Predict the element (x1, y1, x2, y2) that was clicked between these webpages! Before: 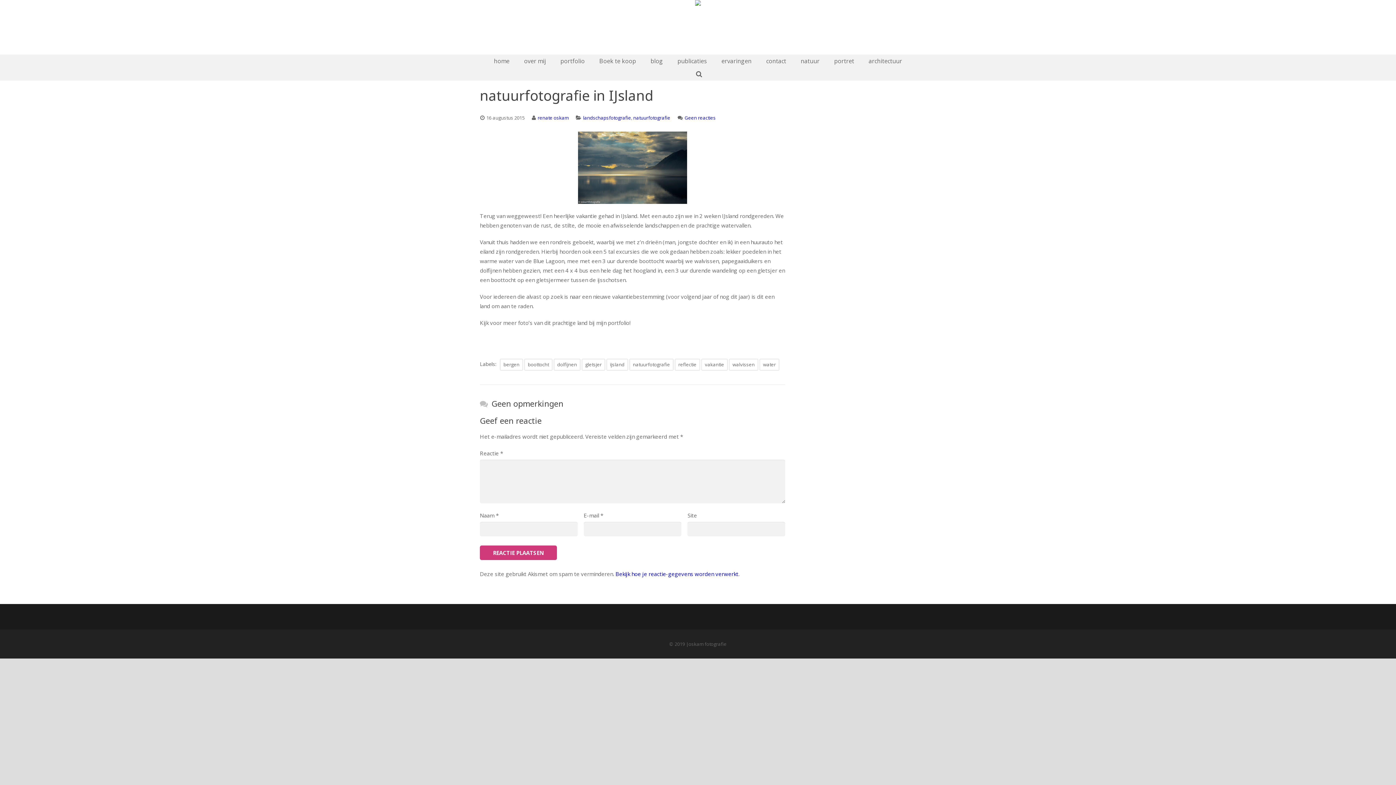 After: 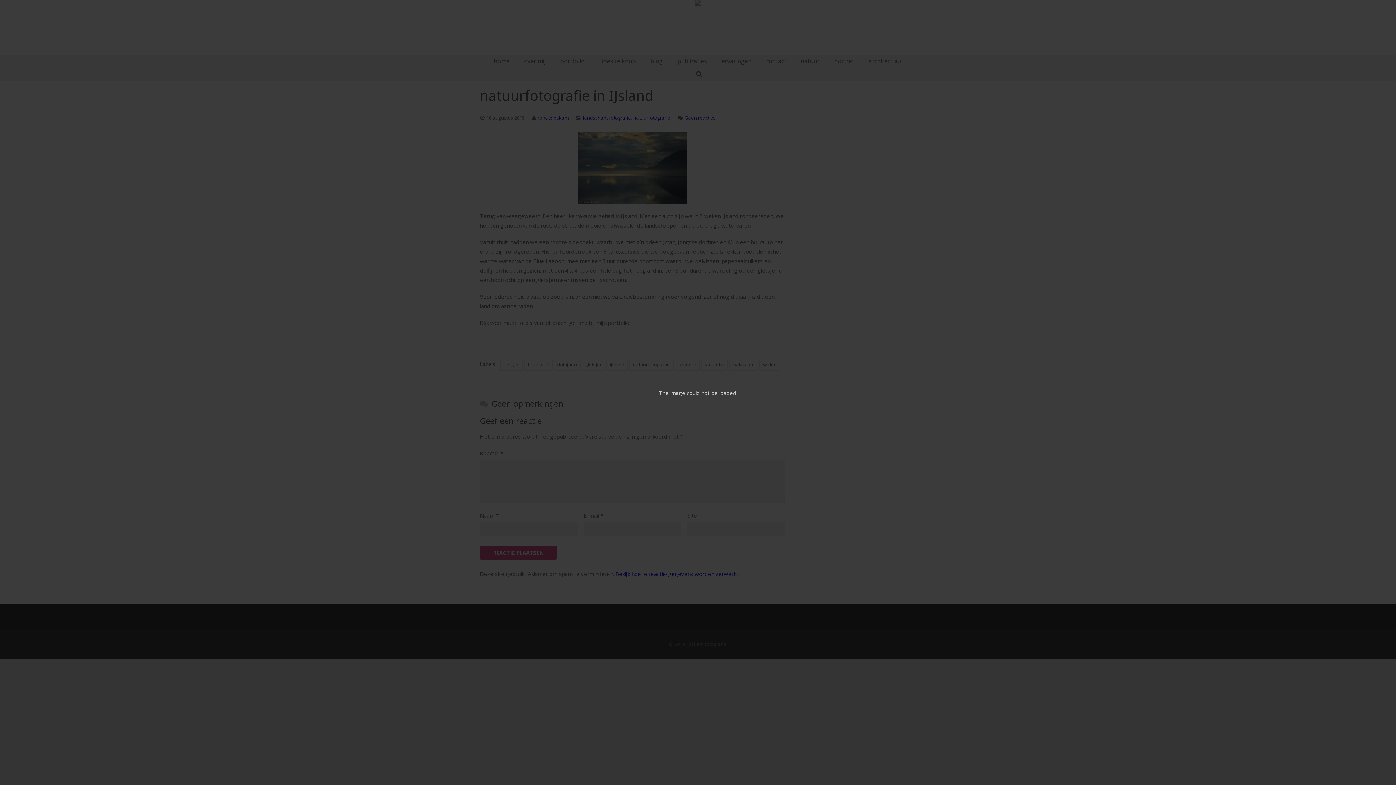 Action: bbox: (480, 131, 785, 203)